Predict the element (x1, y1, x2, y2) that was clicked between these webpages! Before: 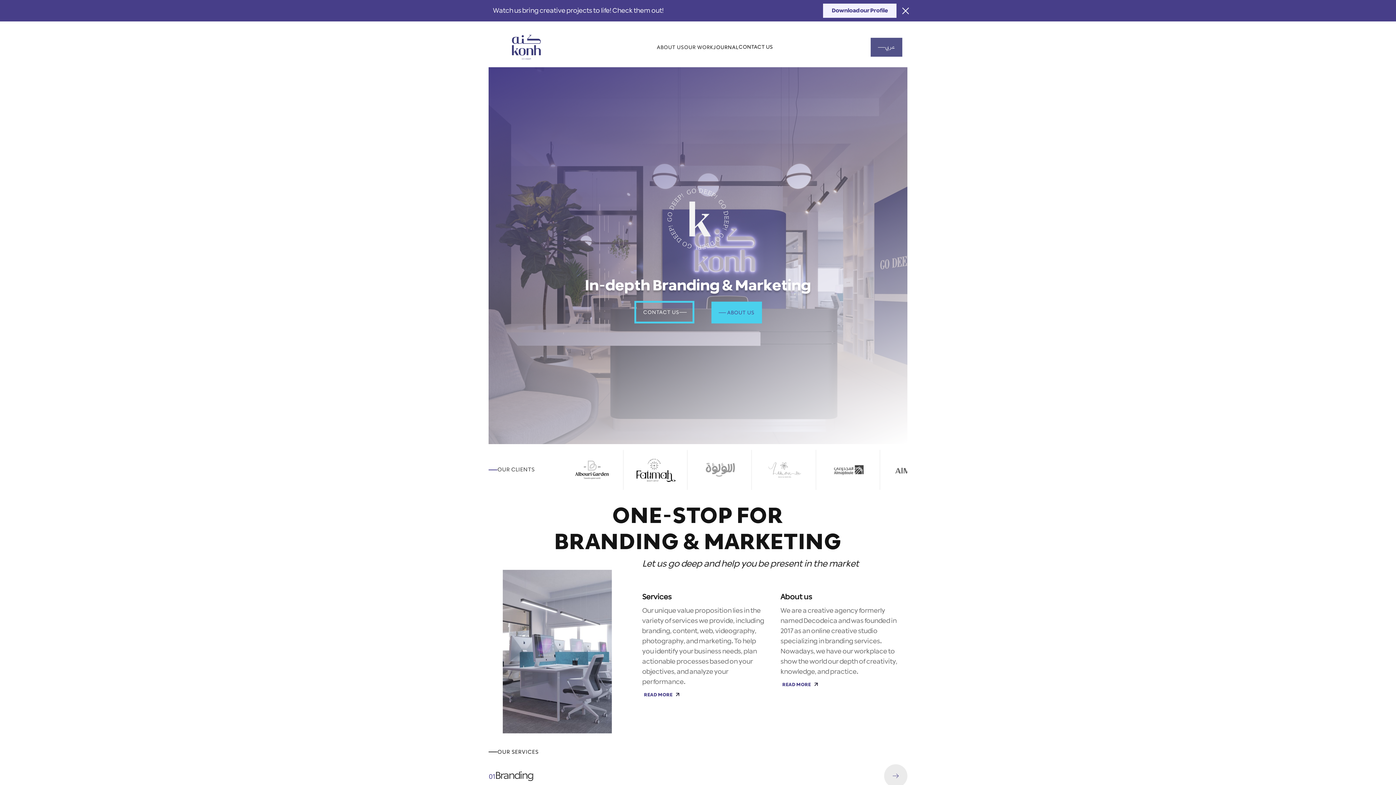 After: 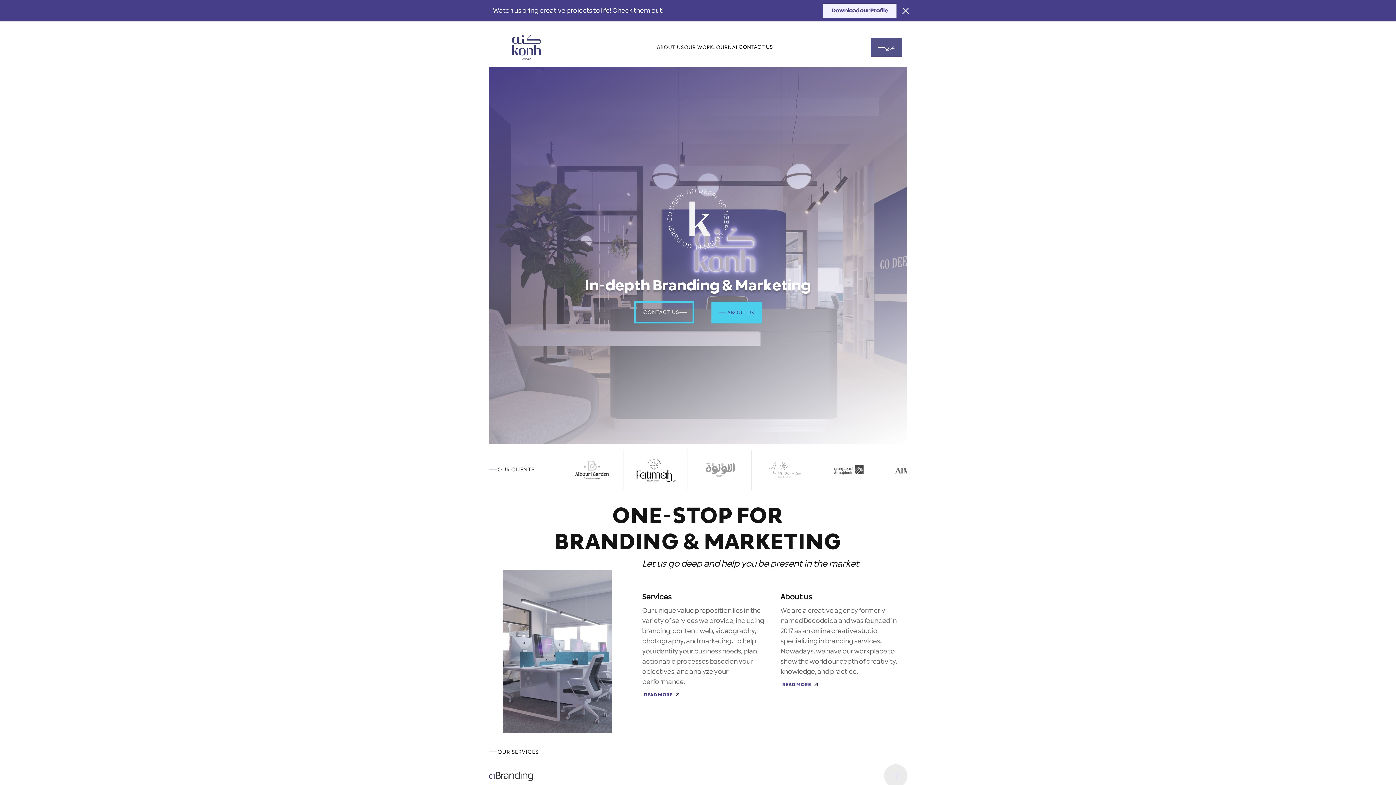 Action: label: READ MORE bbox: (642, 690, 766, 699)